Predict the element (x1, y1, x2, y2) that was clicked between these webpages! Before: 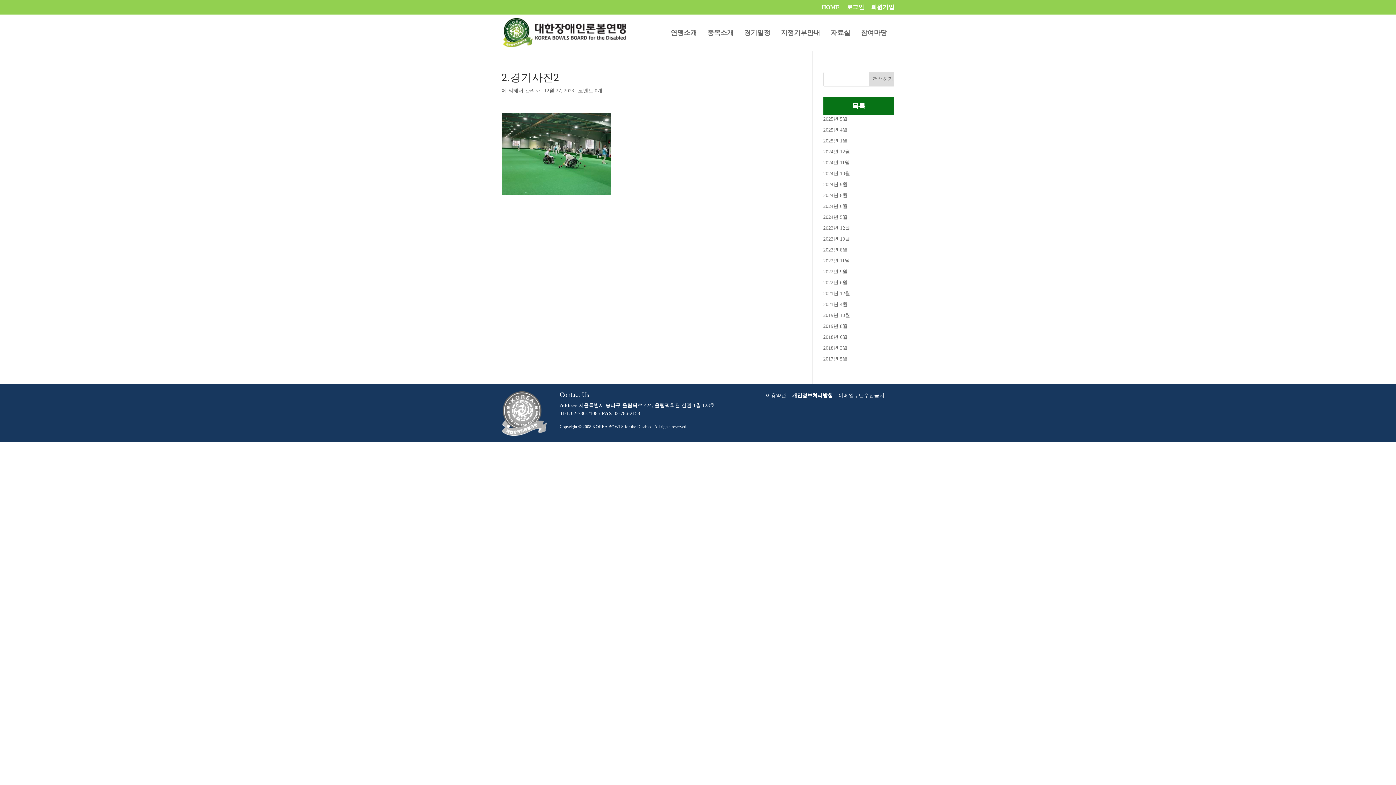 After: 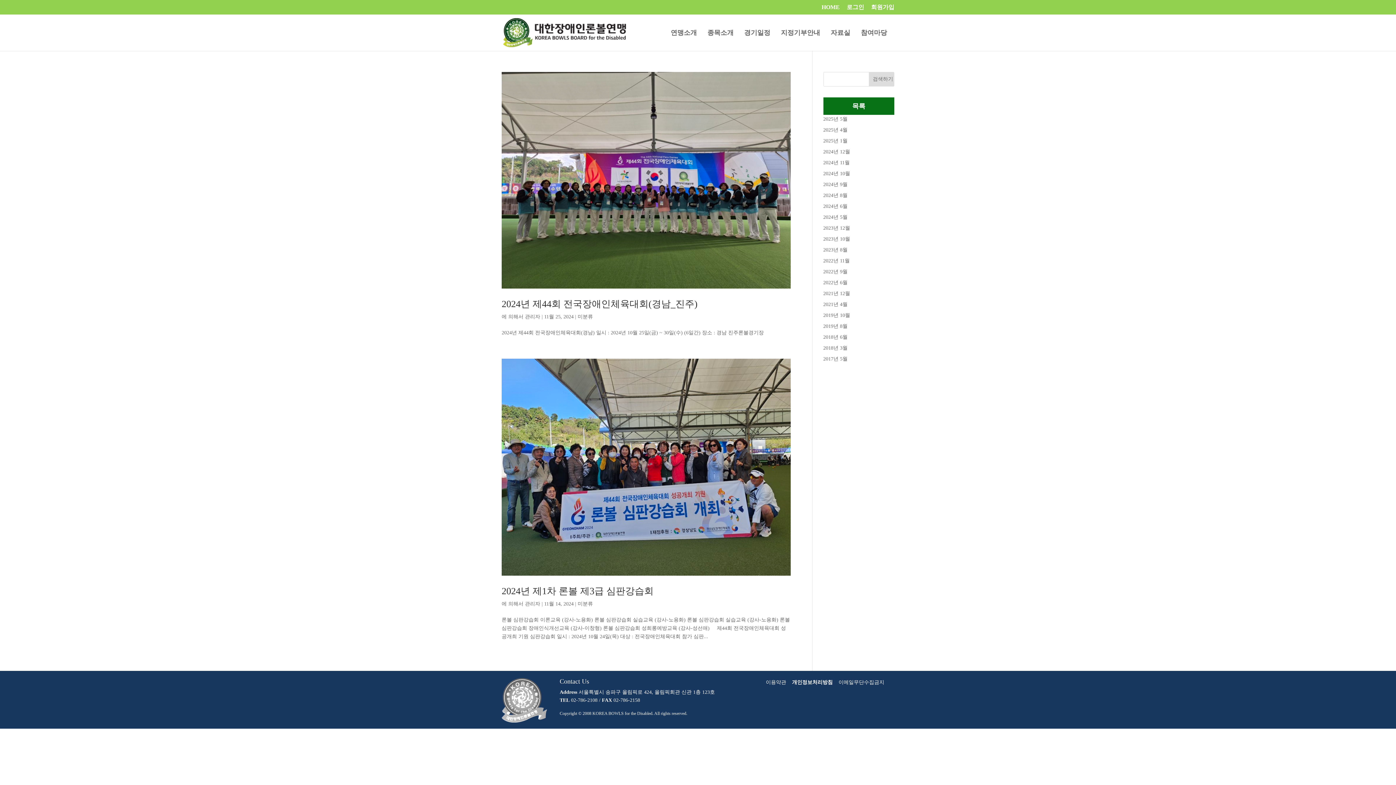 Action: bbox: (823, 160, 850, 165) label: 2024년 11월